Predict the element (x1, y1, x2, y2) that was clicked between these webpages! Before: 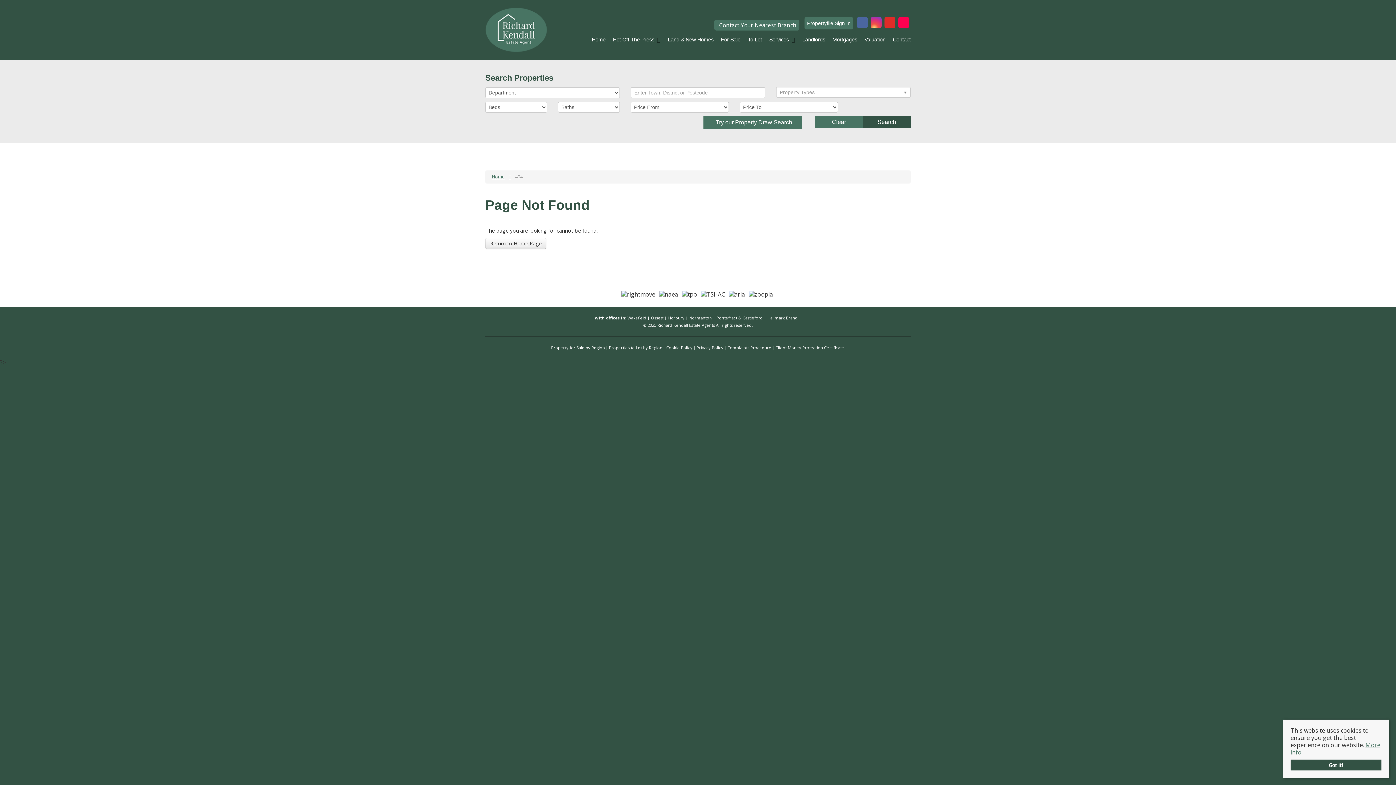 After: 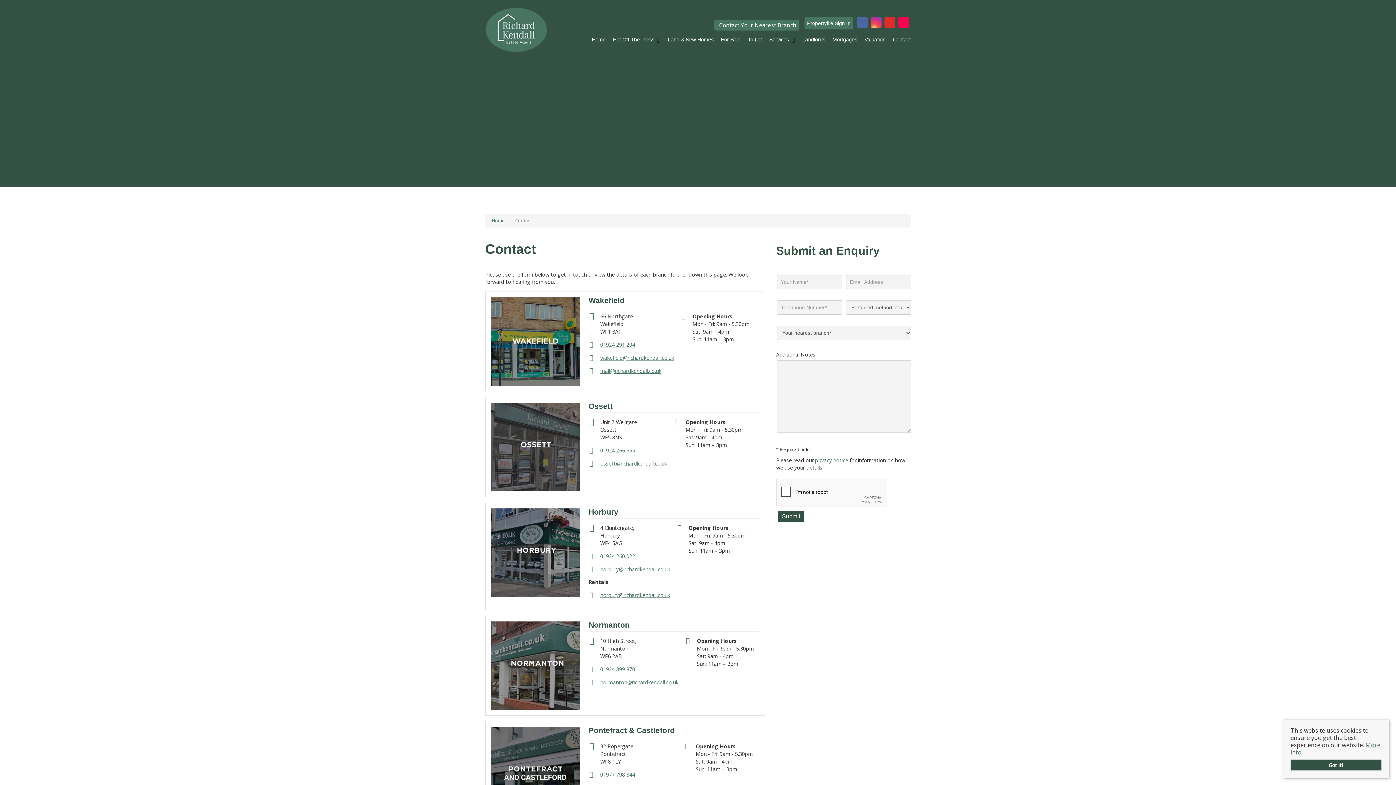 Action: label: Contact bbox: (893, 35, 910, 43)